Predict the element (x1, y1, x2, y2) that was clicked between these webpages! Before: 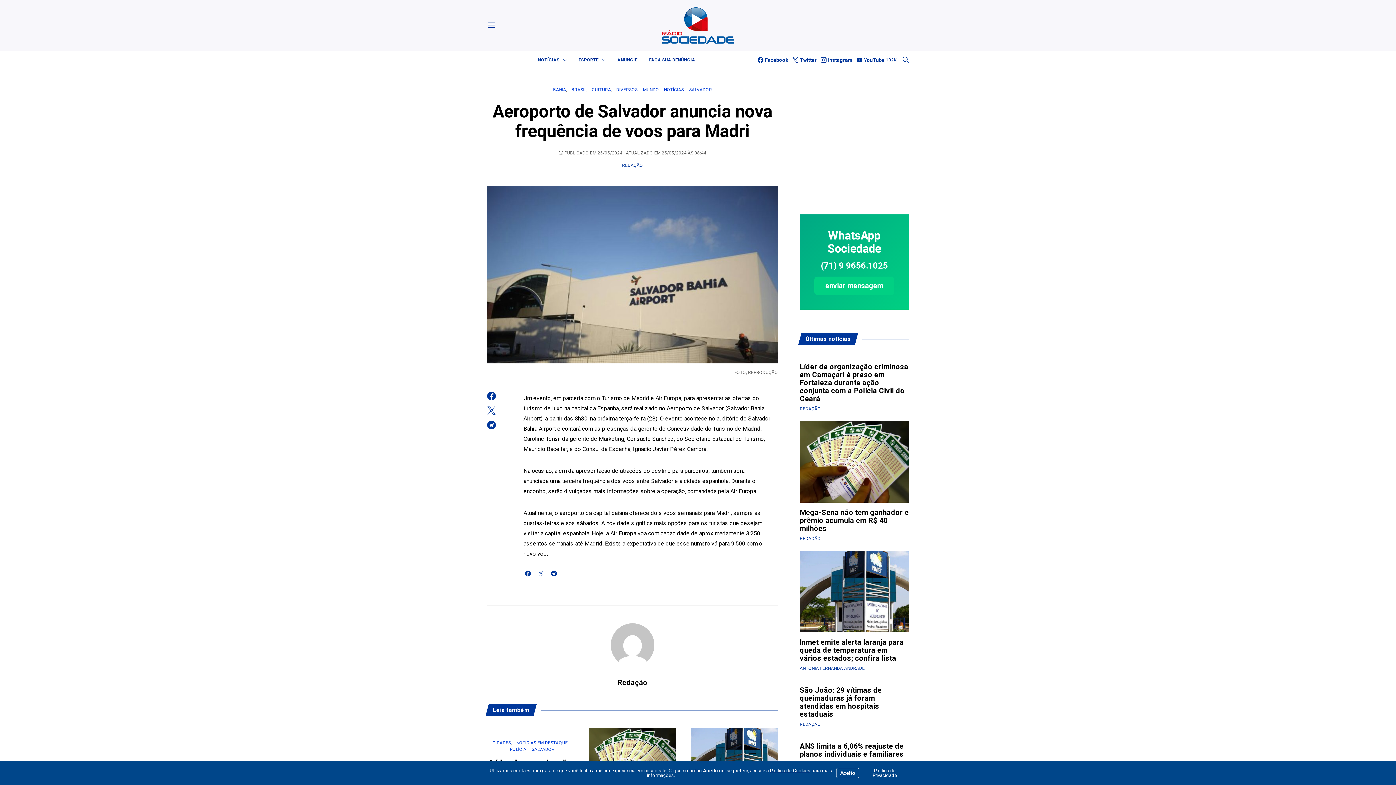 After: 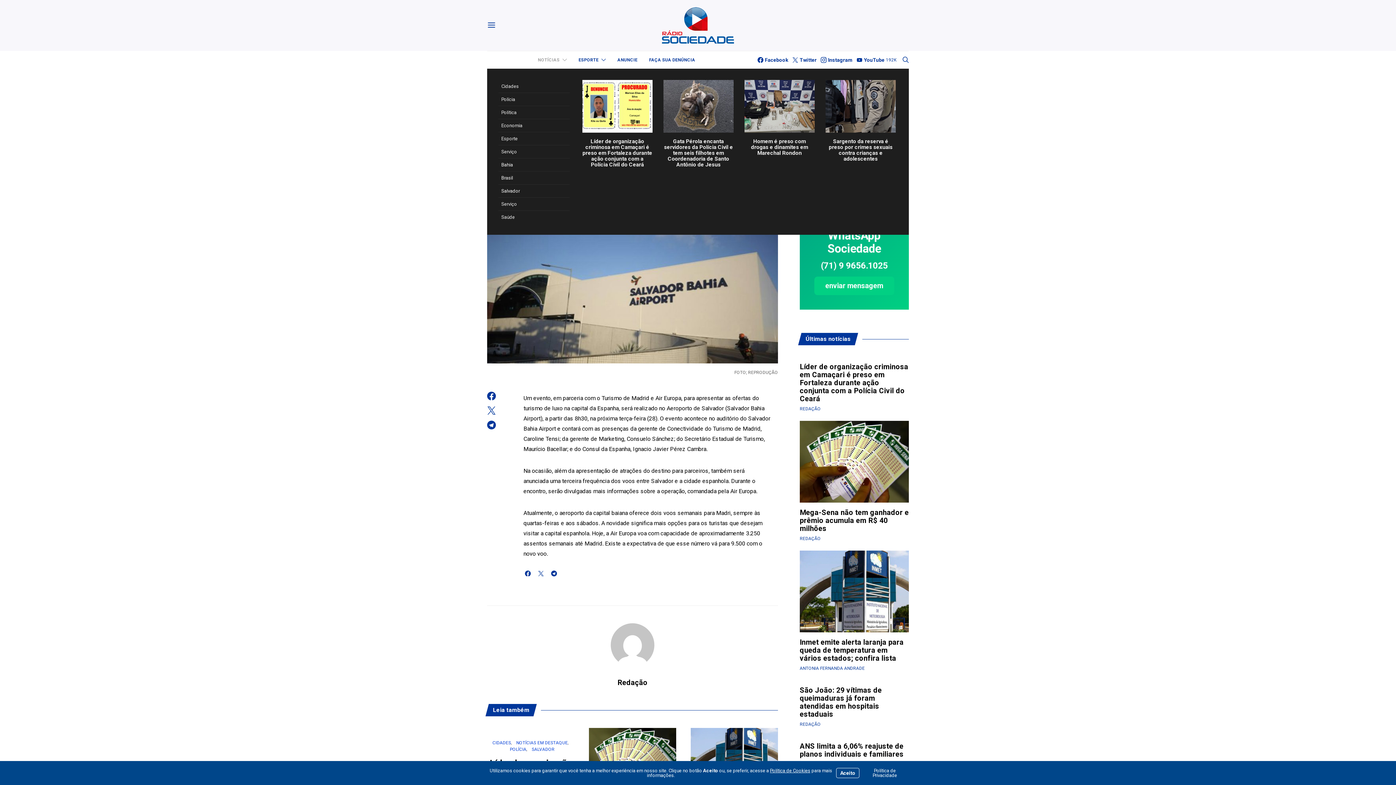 Action: label: NOTÍCIAS bbox: (537, 51, 567, 68)